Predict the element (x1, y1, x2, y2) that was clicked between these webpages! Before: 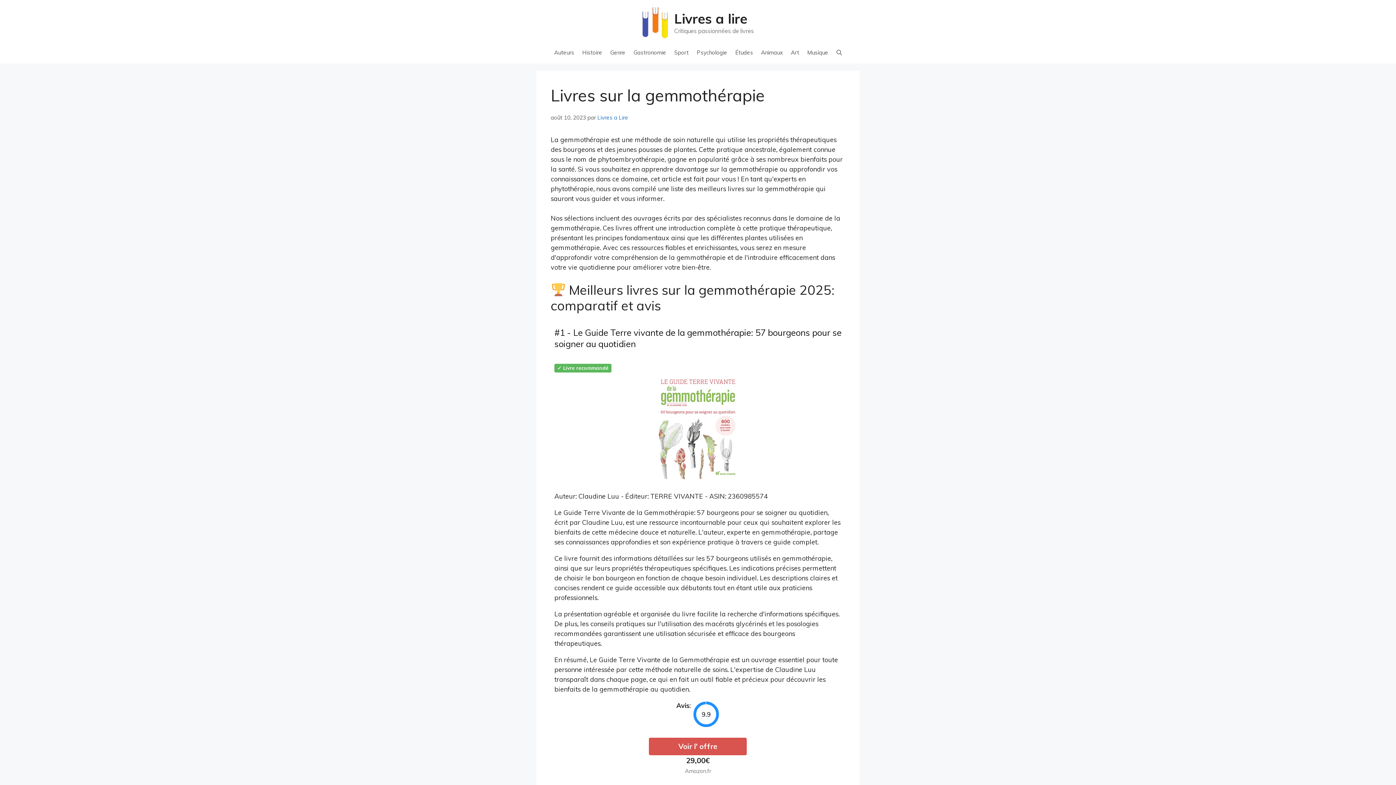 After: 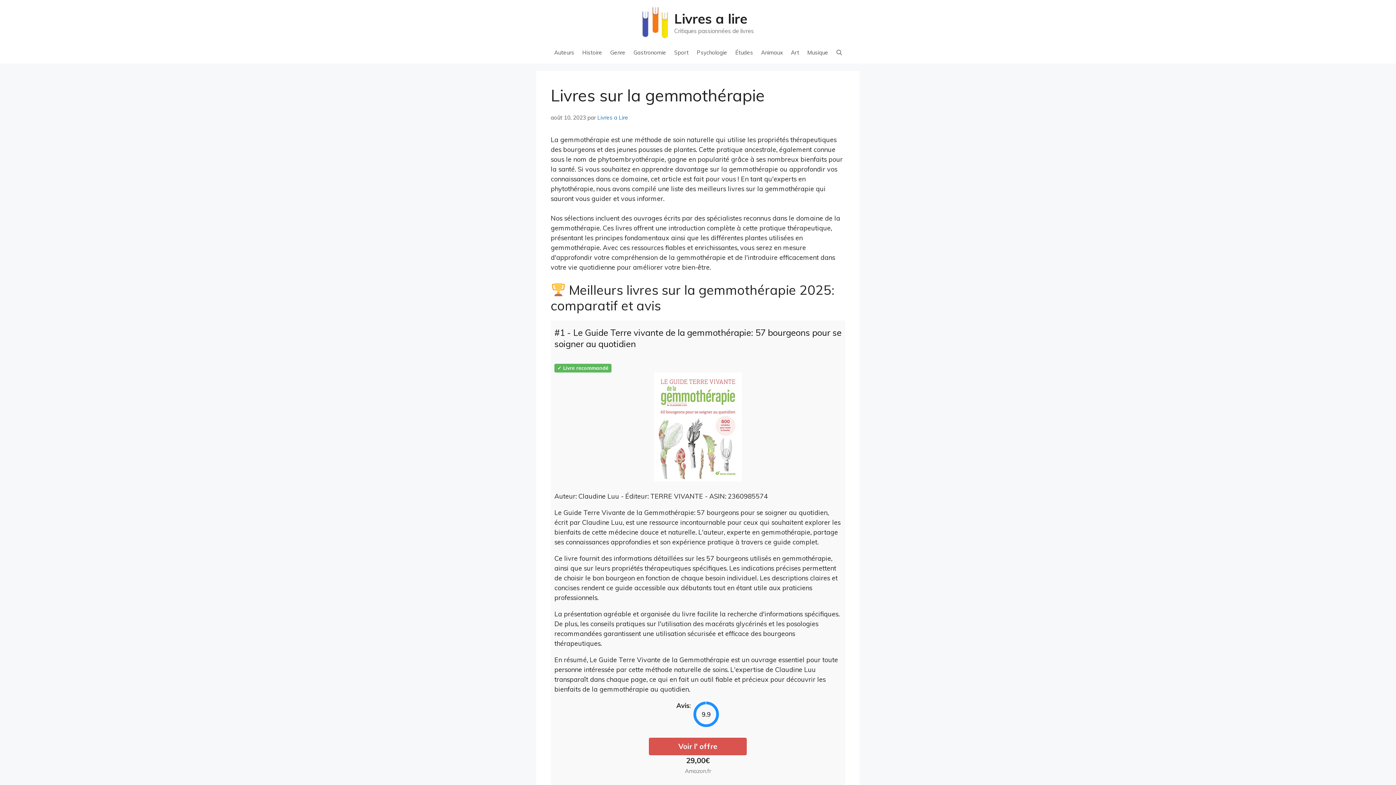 Action: bbox: (554, 372, 841, 481)